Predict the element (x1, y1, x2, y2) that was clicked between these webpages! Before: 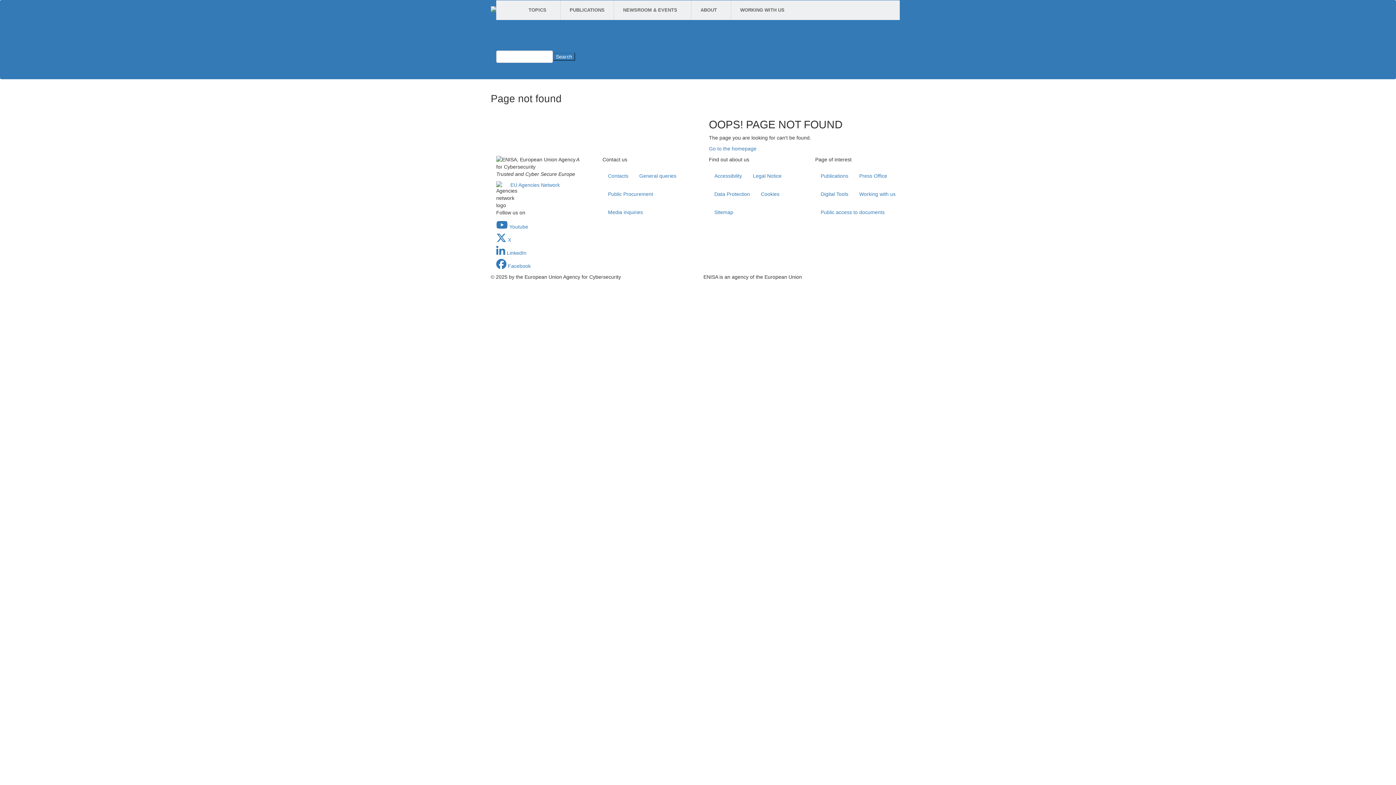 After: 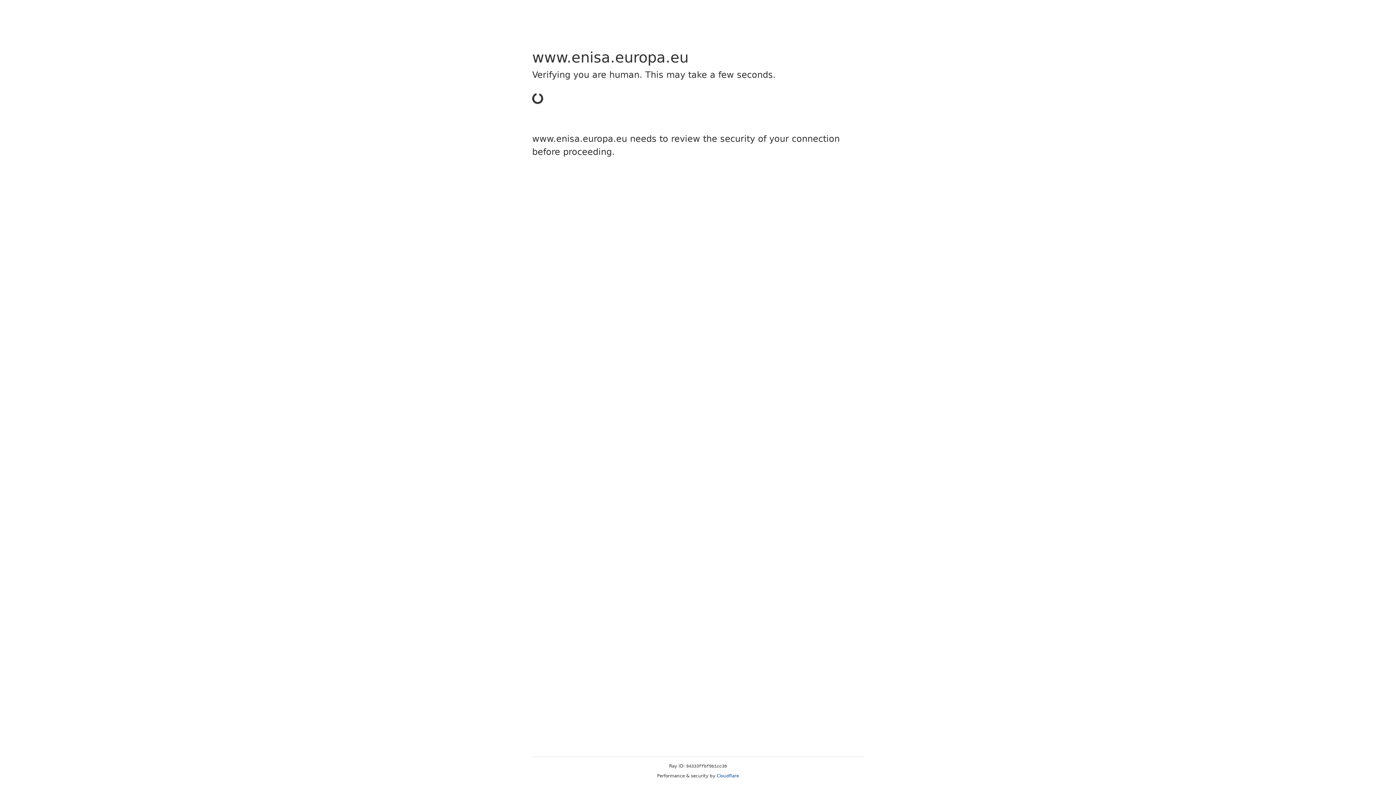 Action: bbox: (709, 145, 756, 151) label: Go to the homepage